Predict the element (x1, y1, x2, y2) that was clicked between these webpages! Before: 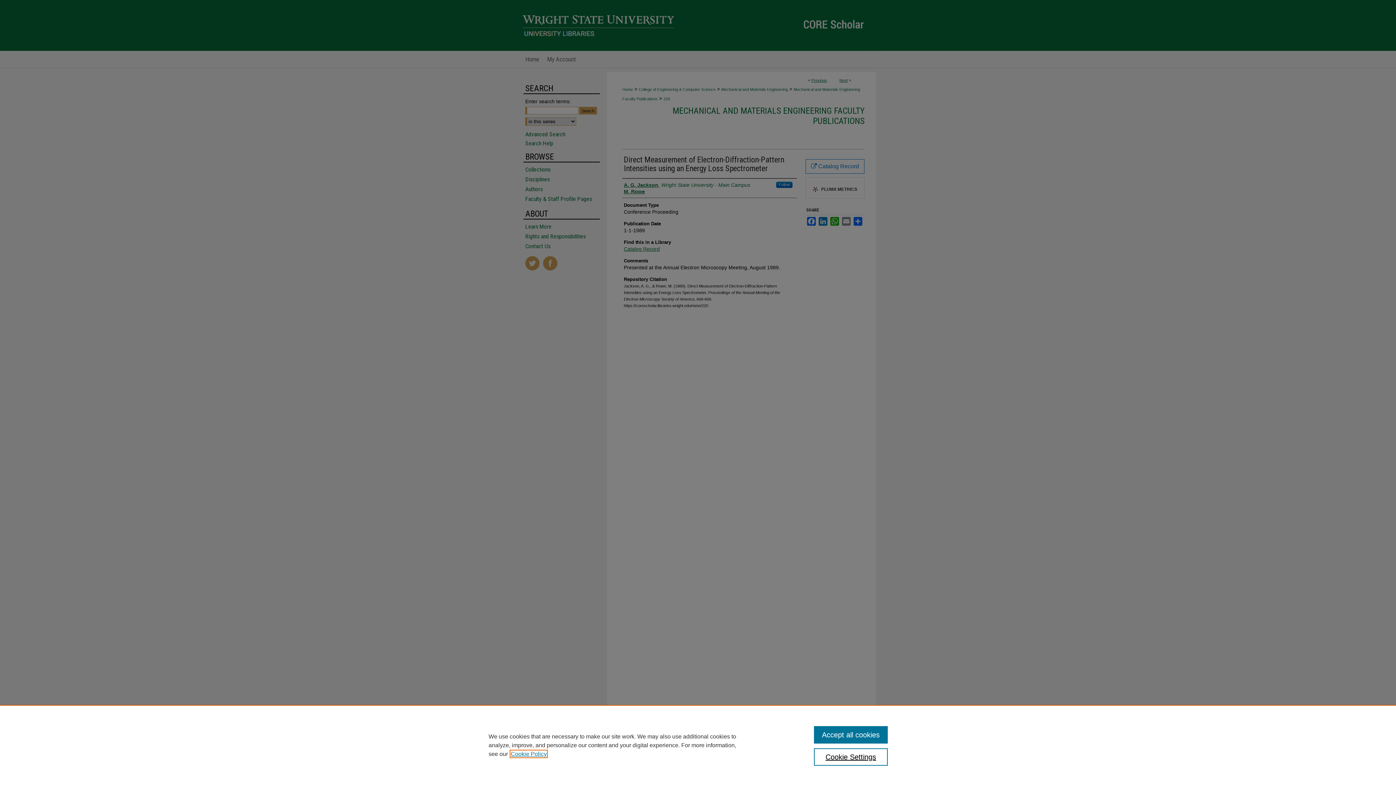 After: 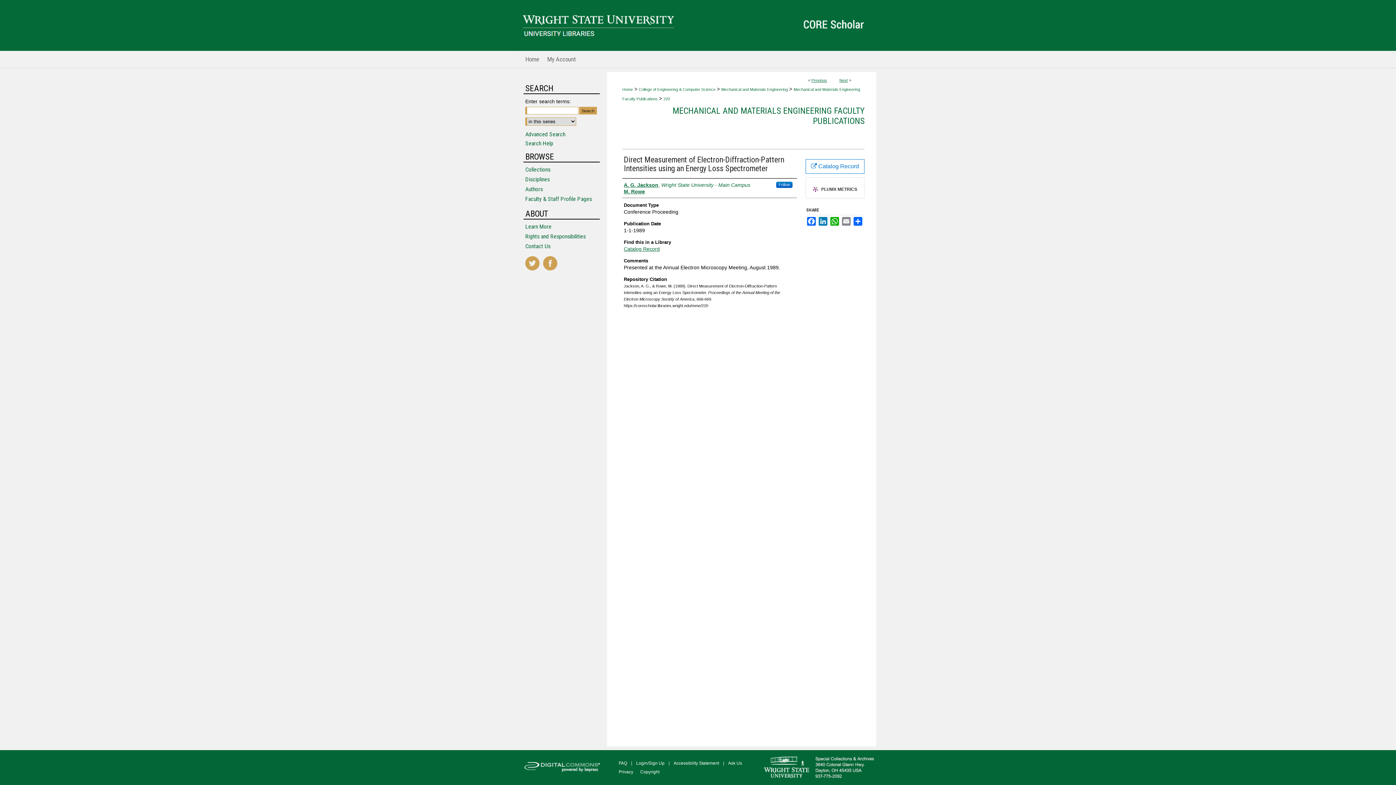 Action: bbox: (814, 726, 887, 744) label: Accept all cookies